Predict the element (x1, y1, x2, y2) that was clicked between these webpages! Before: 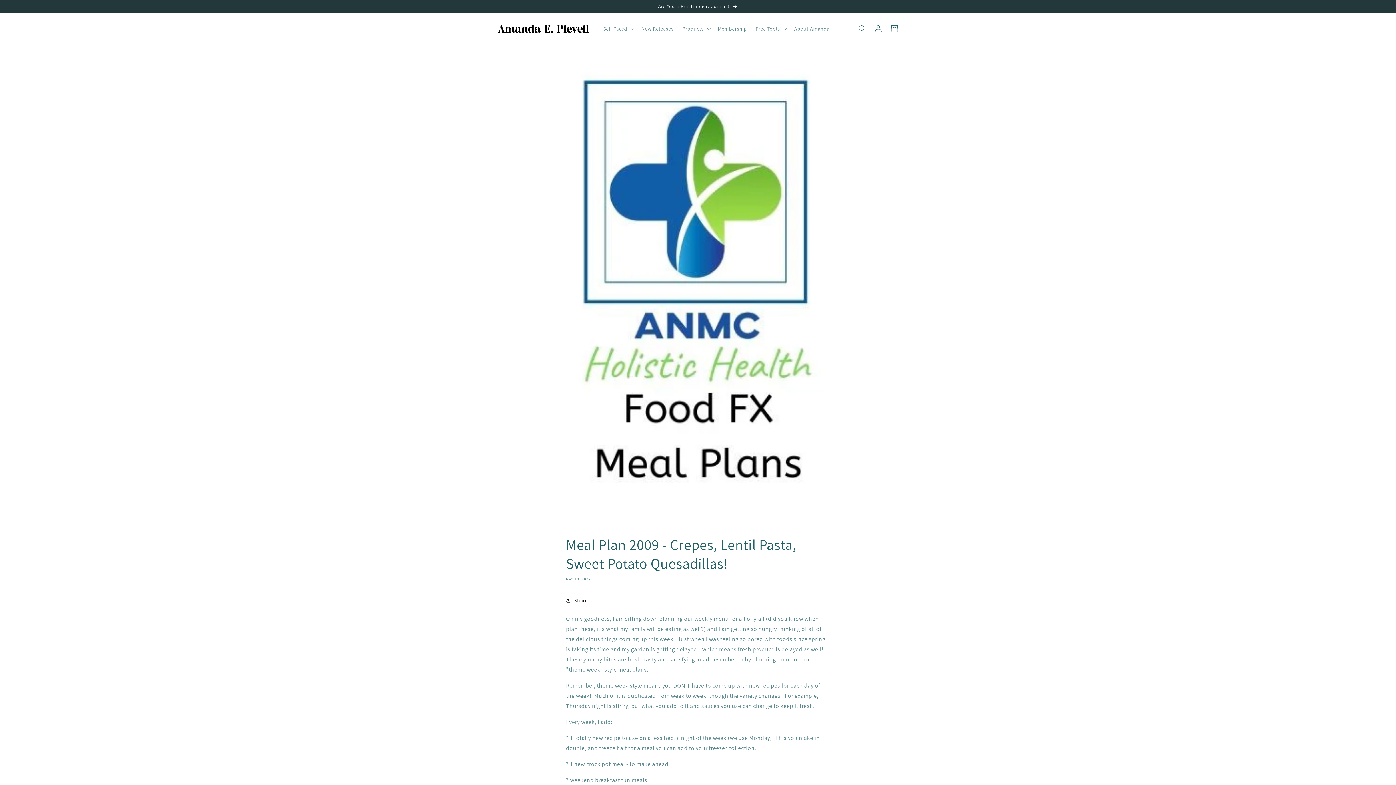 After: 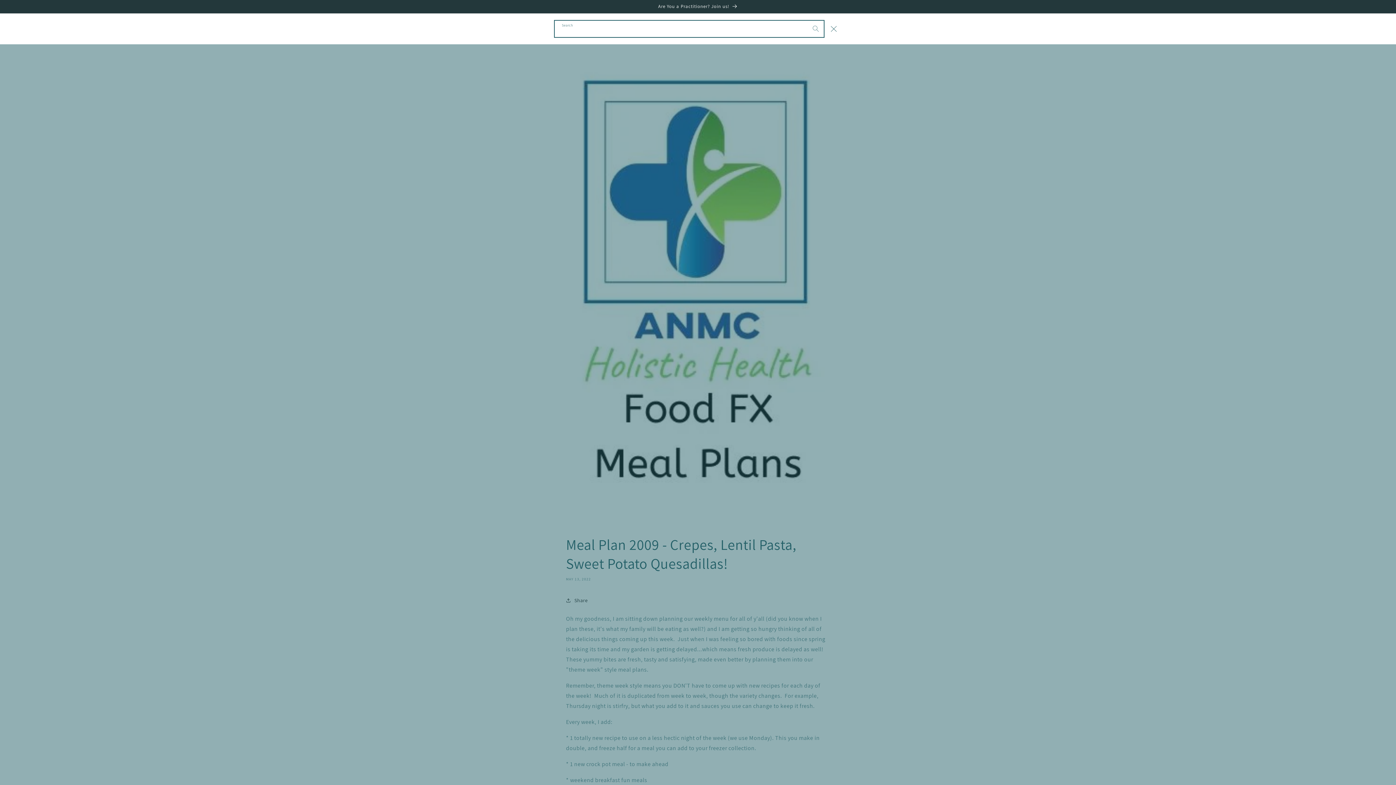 Action: label: Search bbox: (854, 20, 870, 36)